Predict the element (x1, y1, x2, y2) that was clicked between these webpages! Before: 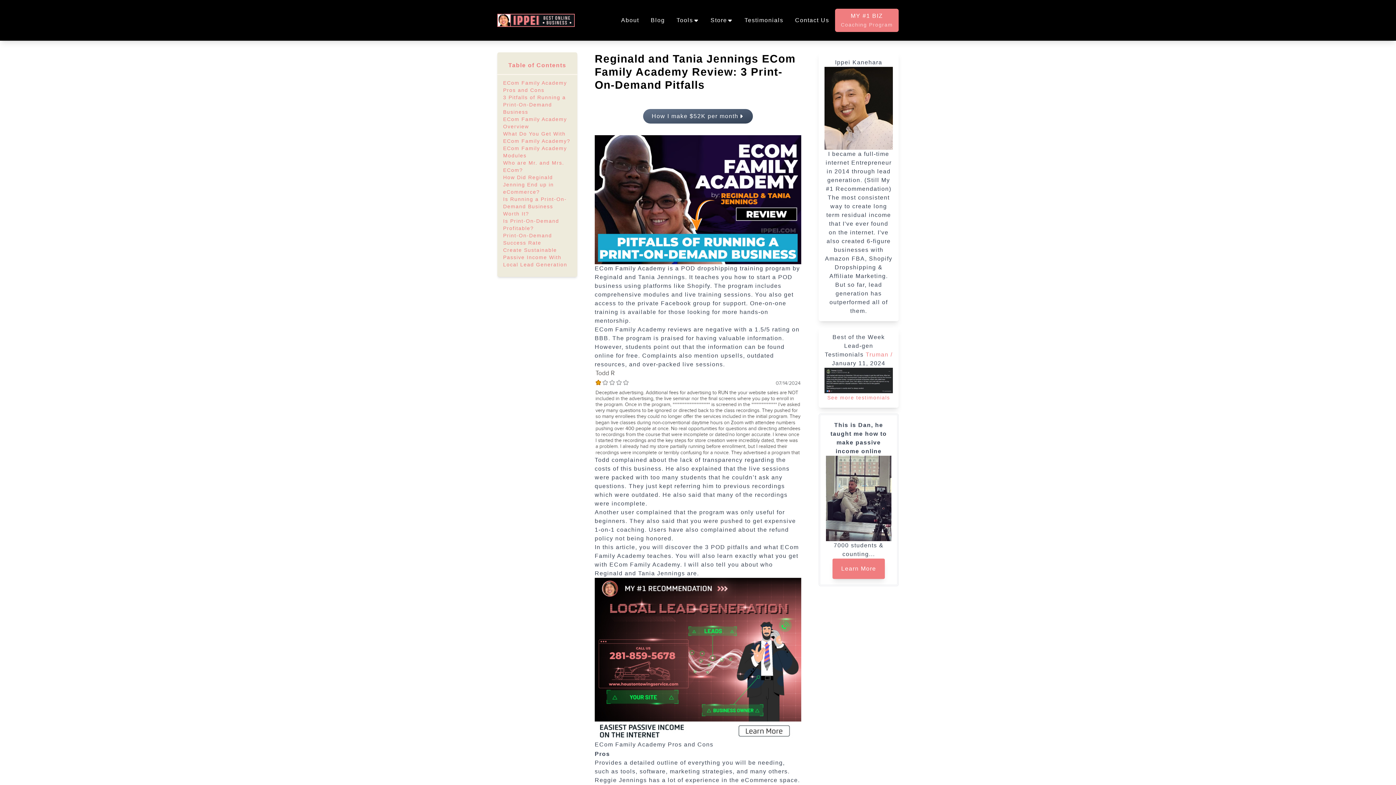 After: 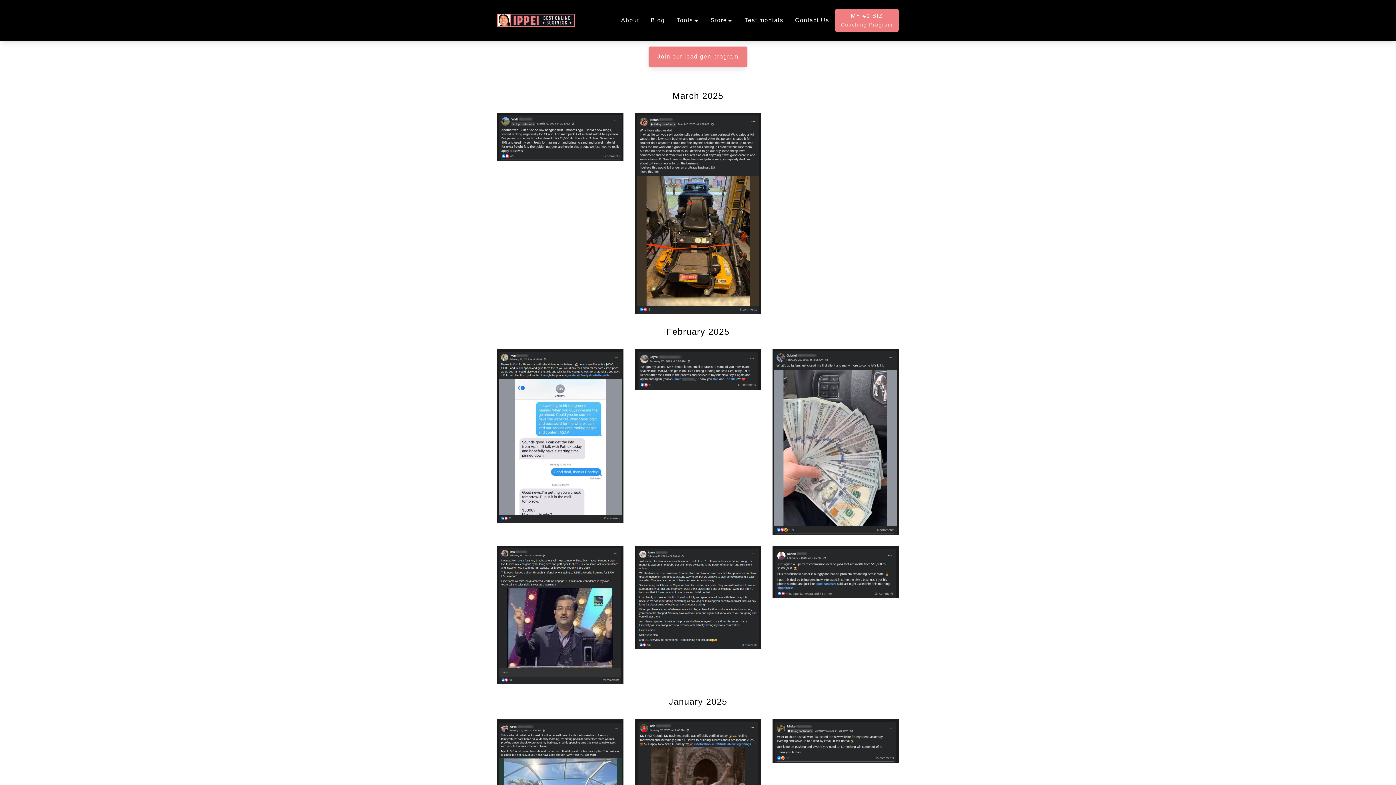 Action: label: Testimonials bbox: (738, 10, 789, 30)